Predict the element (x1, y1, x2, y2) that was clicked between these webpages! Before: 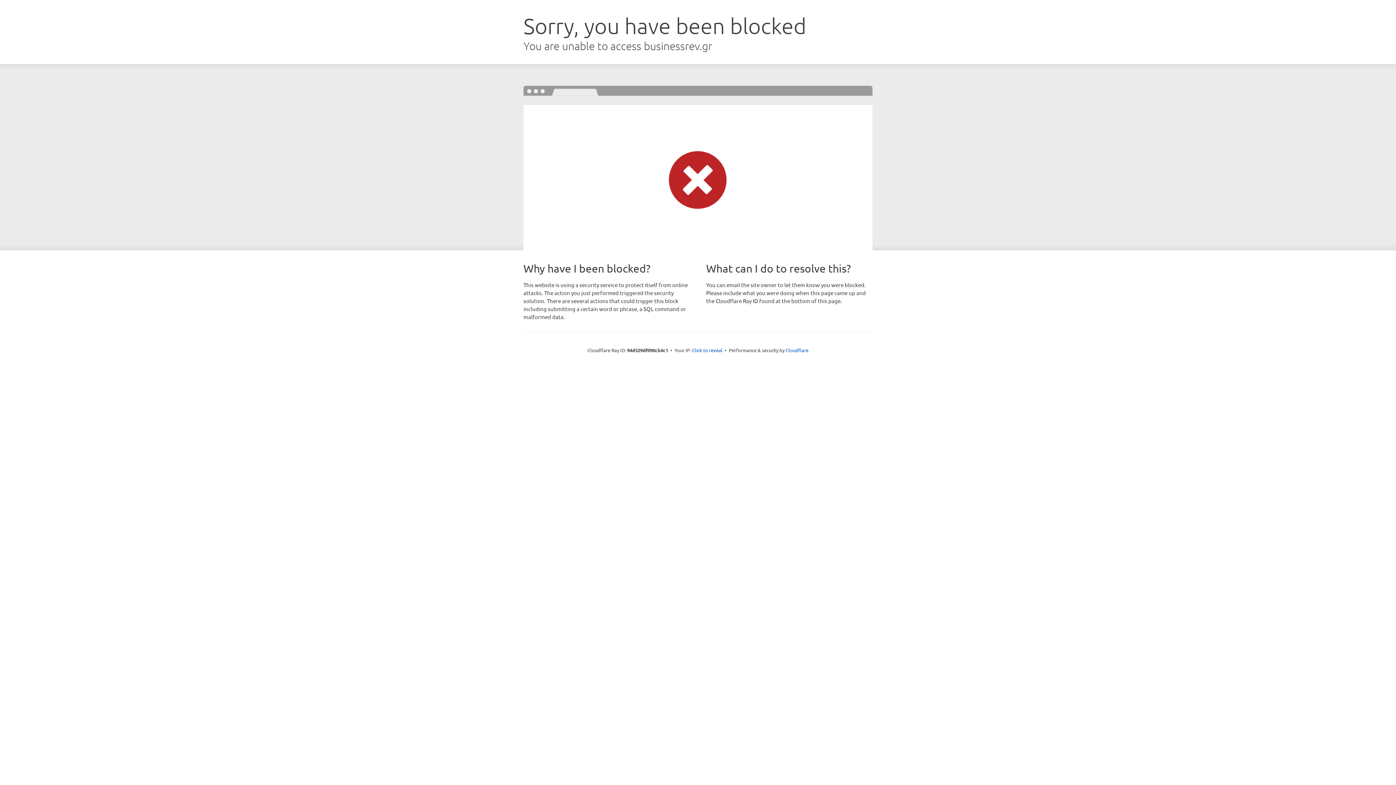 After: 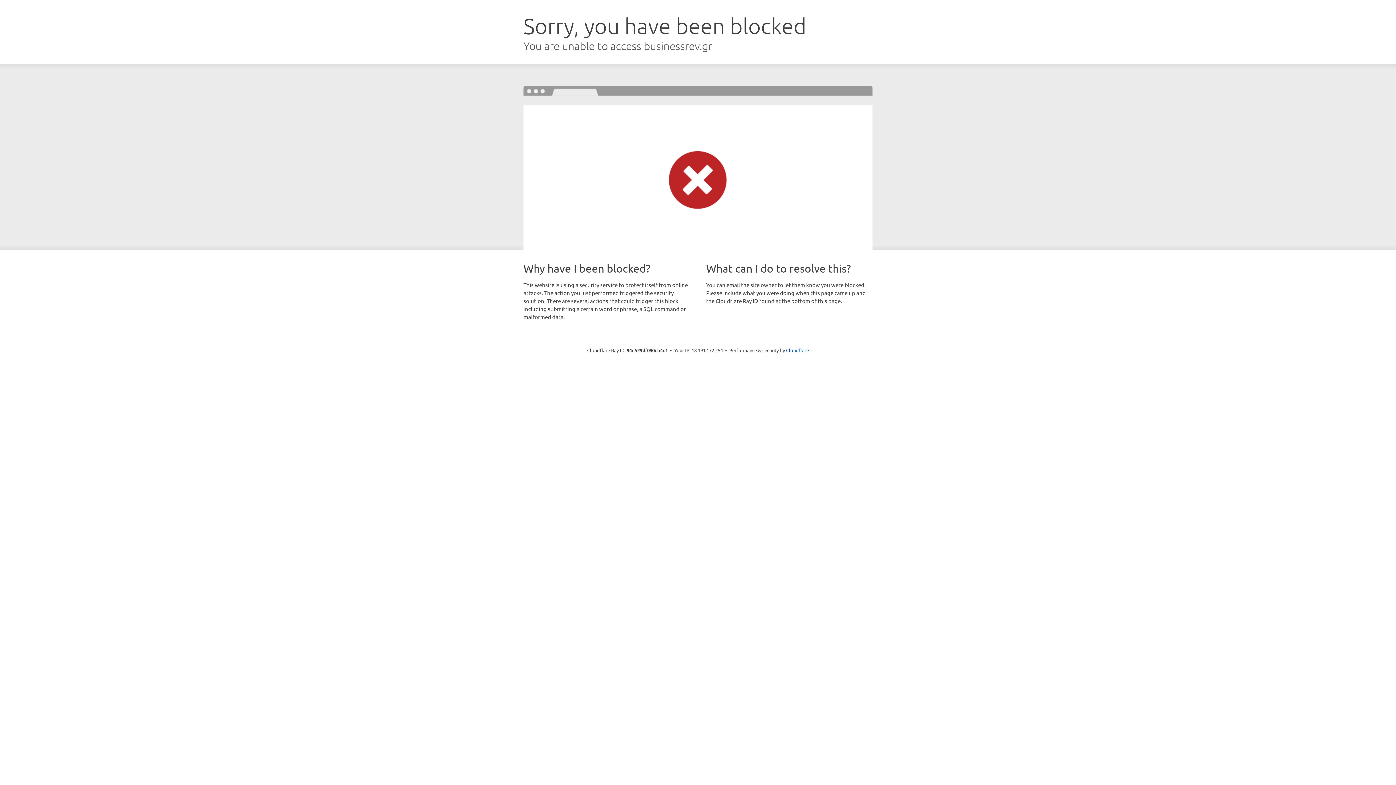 Action: bbox: (692, 346, 722, 353) label: Click to reveal